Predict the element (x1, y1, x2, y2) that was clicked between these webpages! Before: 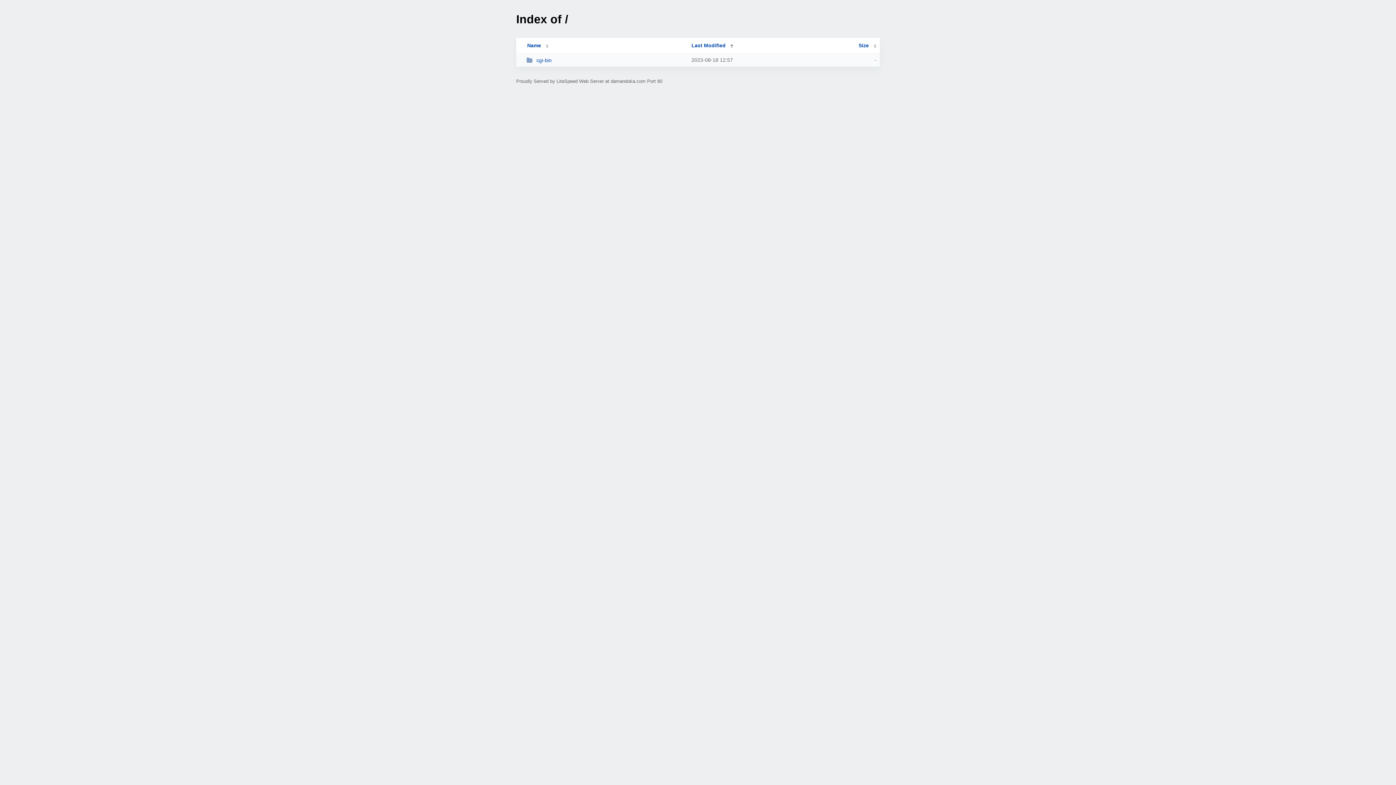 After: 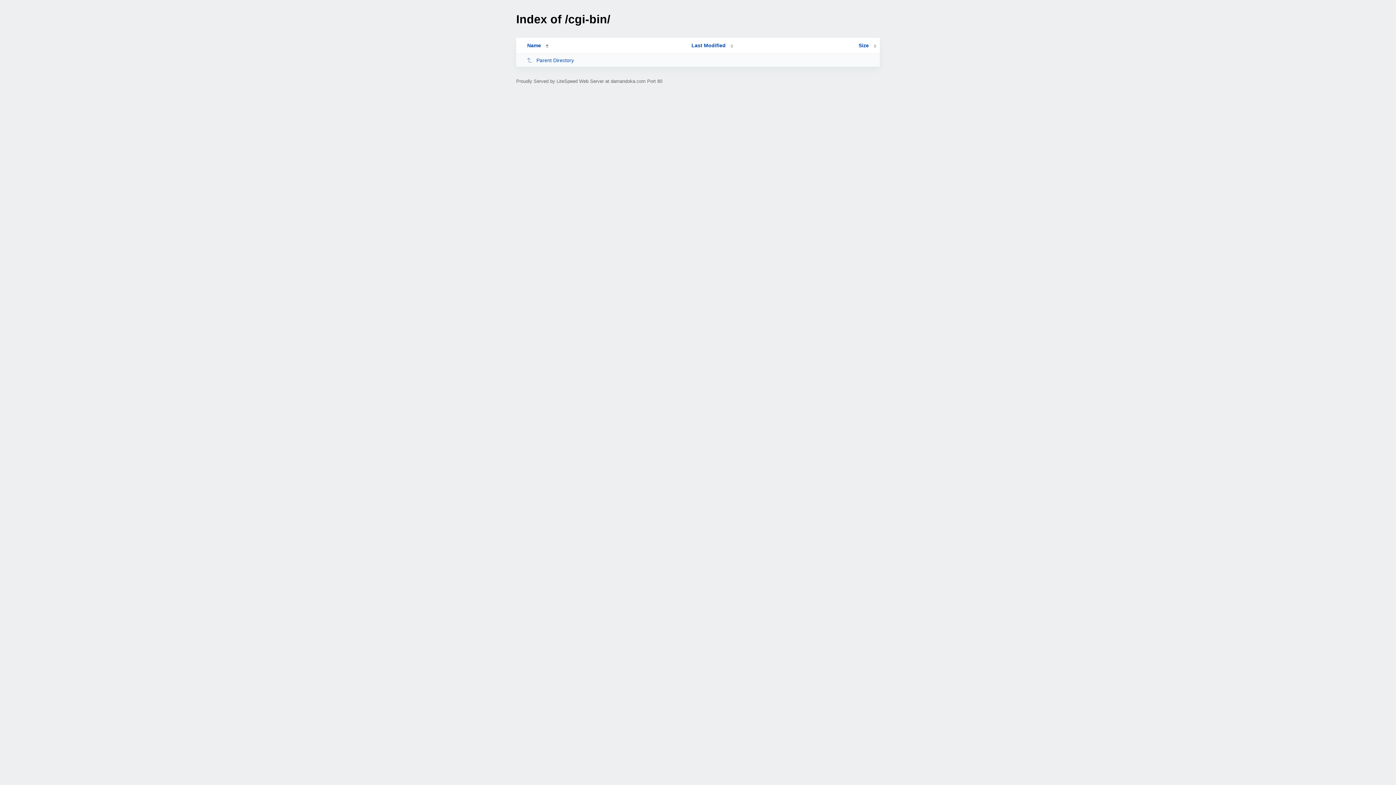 Action: label: cgi-bin bbox: (526, 57, 685, 63)